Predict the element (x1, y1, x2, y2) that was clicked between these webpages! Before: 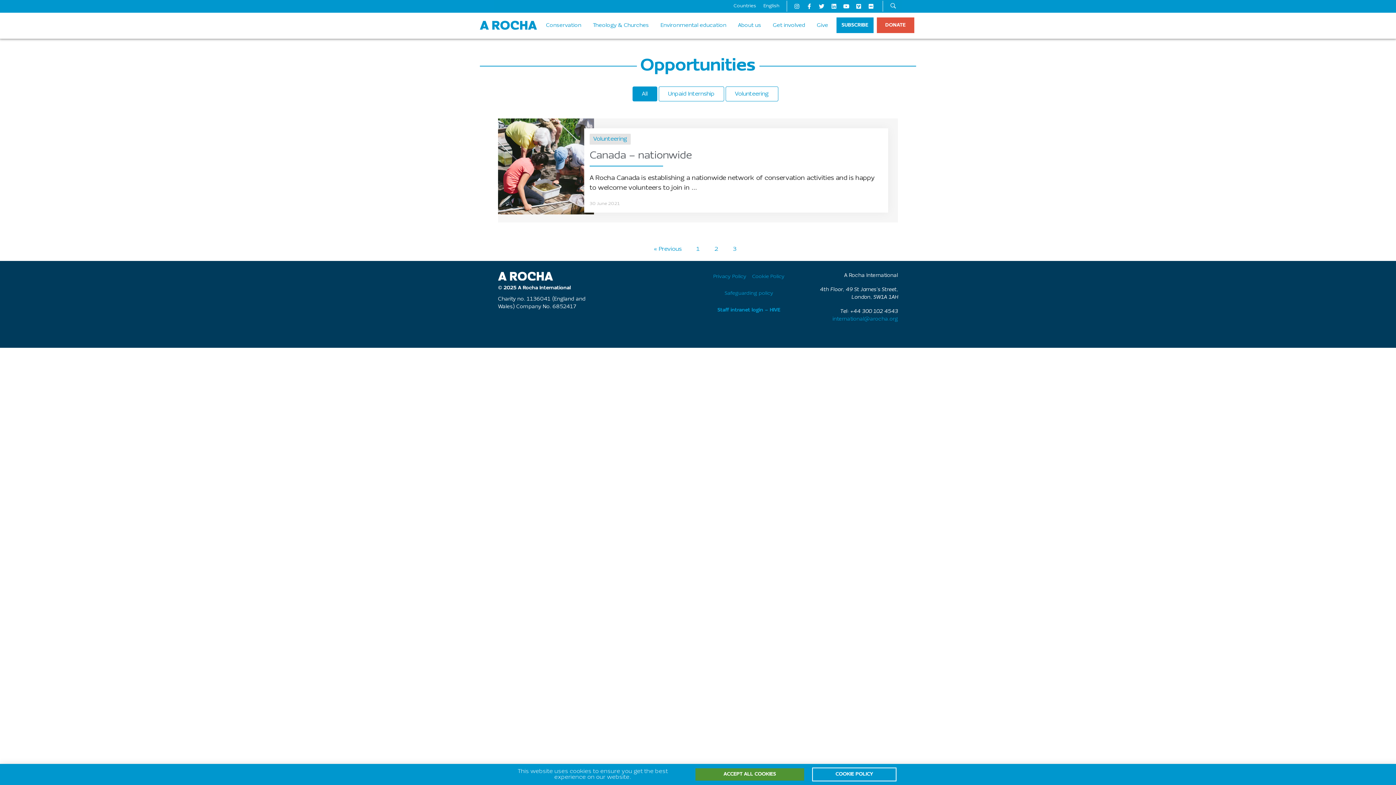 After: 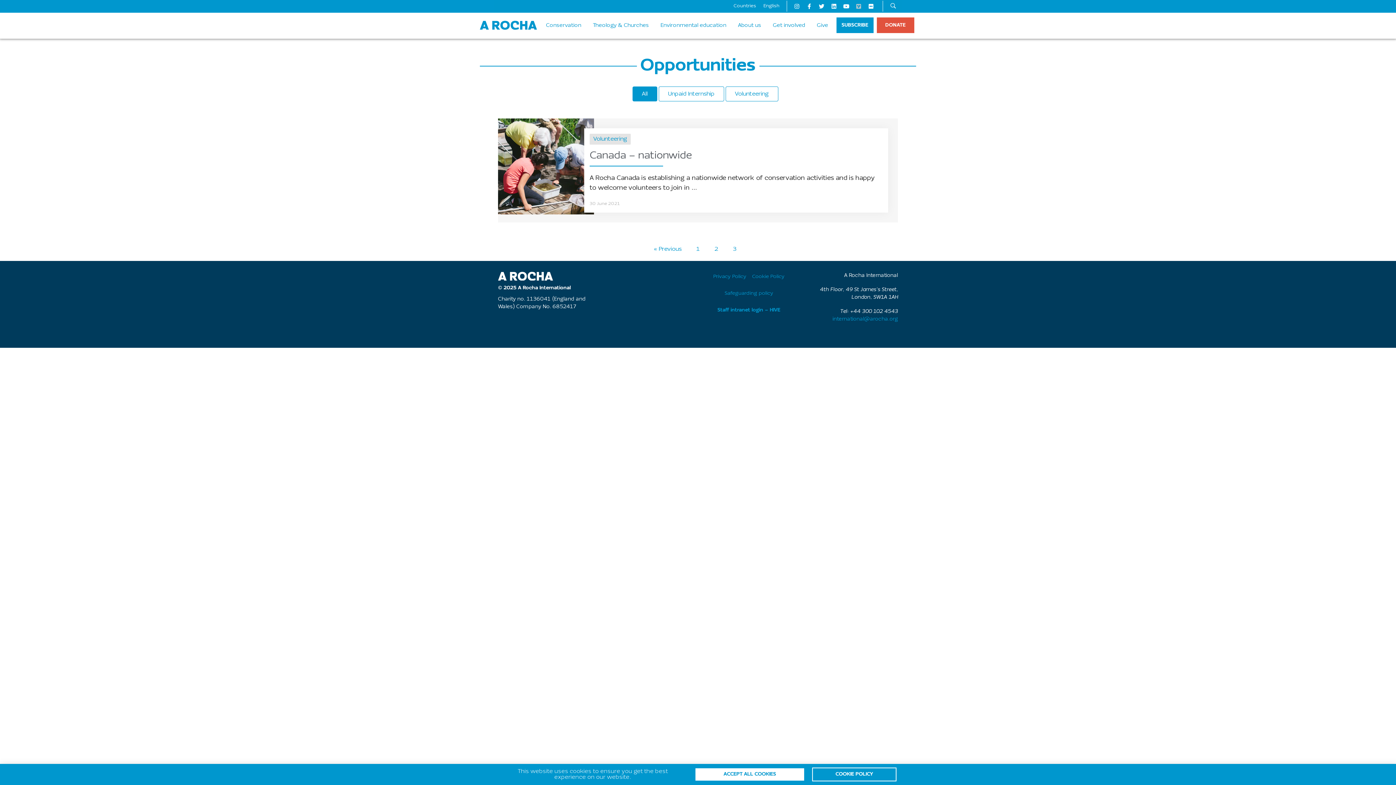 Action: bbox: (853, 0, 864, 11) label: Vimeo